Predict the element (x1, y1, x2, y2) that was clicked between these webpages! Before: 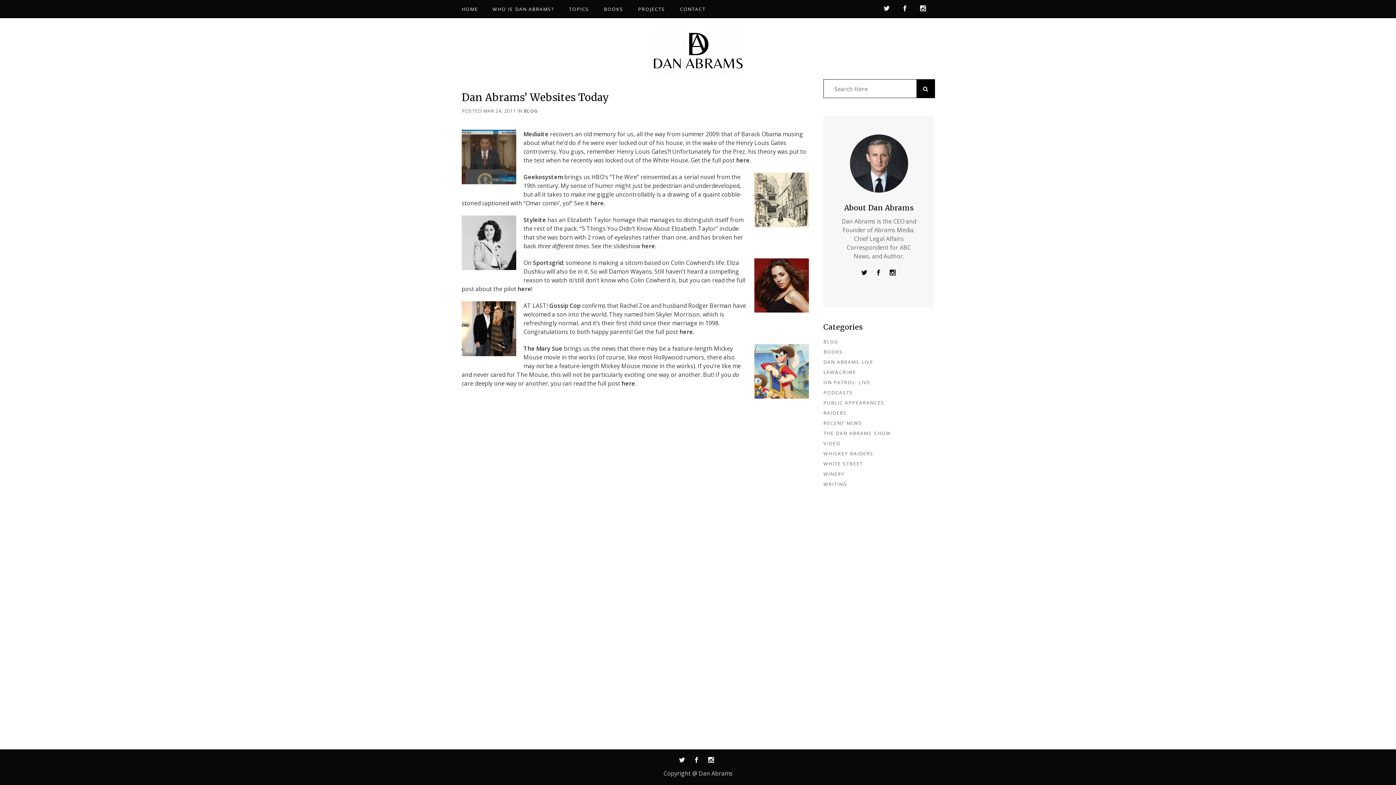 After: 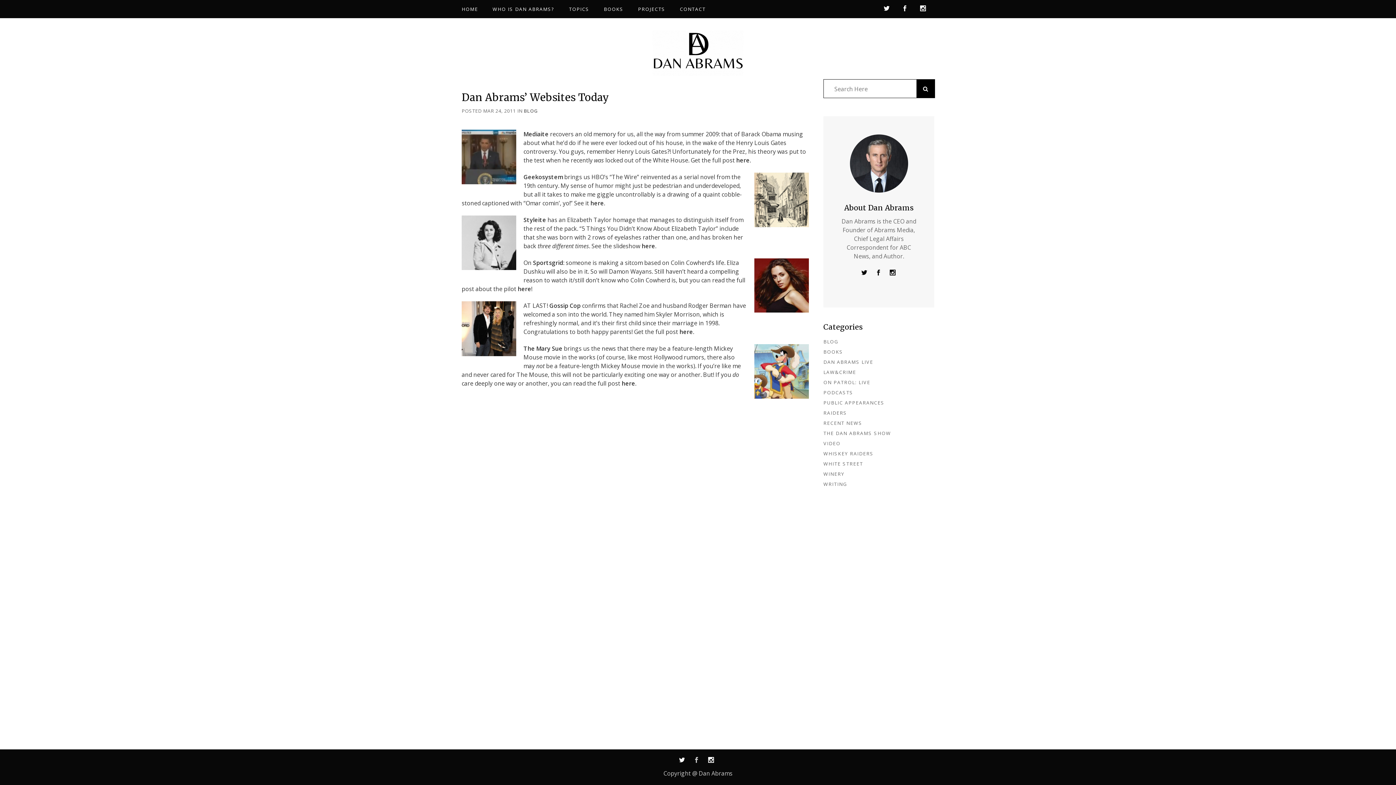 Action: bbox: (693, 758, 704, 764)